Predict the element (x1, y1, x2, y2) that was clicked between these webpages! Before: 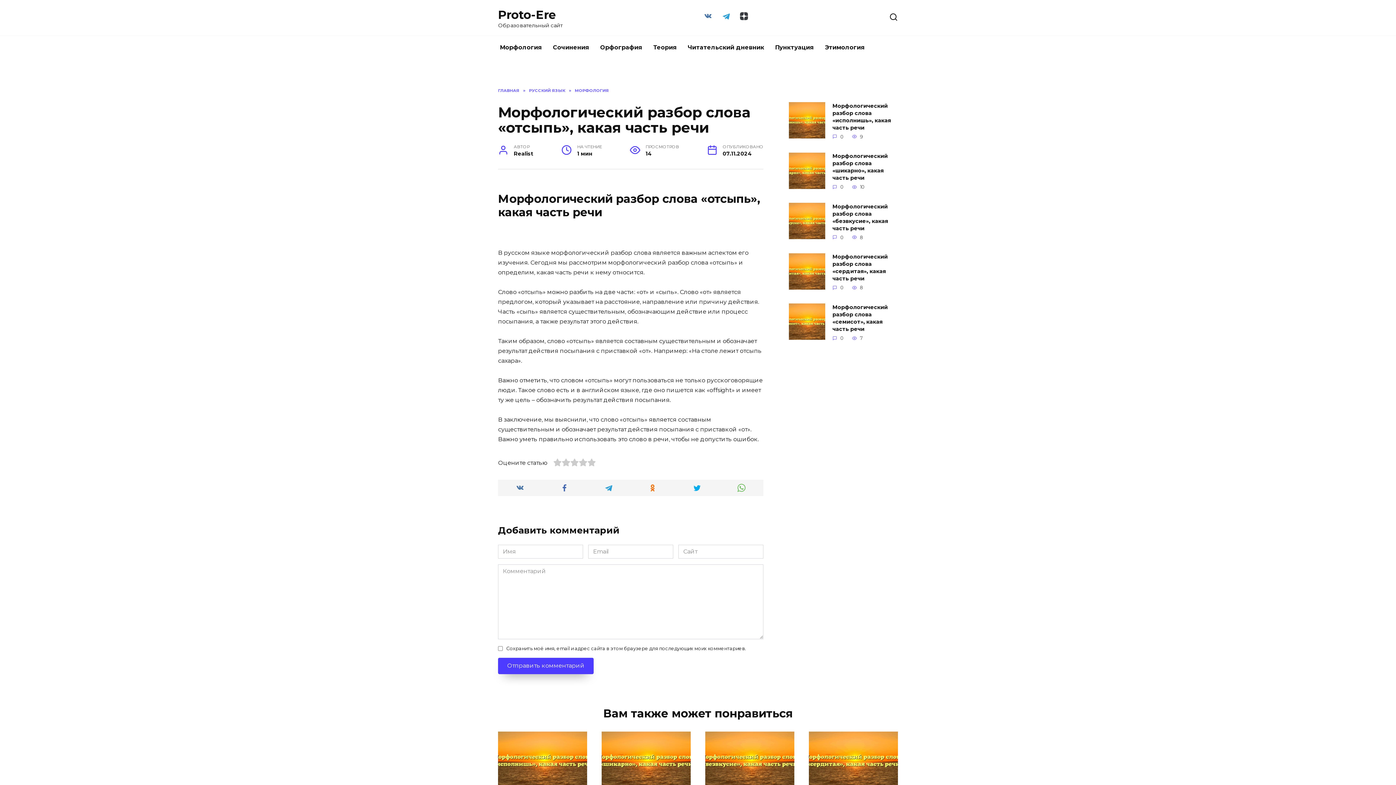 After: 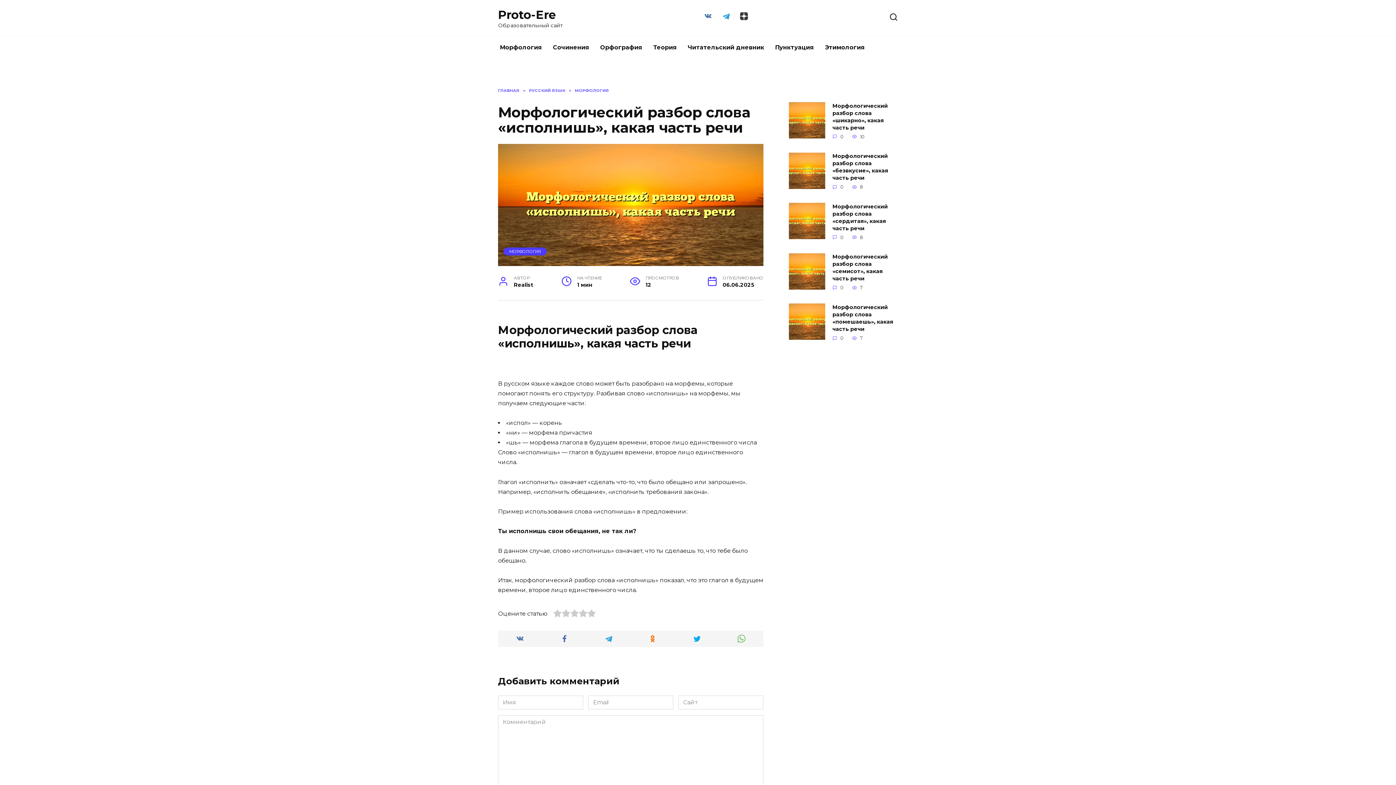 Action: bbox: (832, 102, 891, 131) label: Морфологический разбор слова «исполнишь», какая часть речи